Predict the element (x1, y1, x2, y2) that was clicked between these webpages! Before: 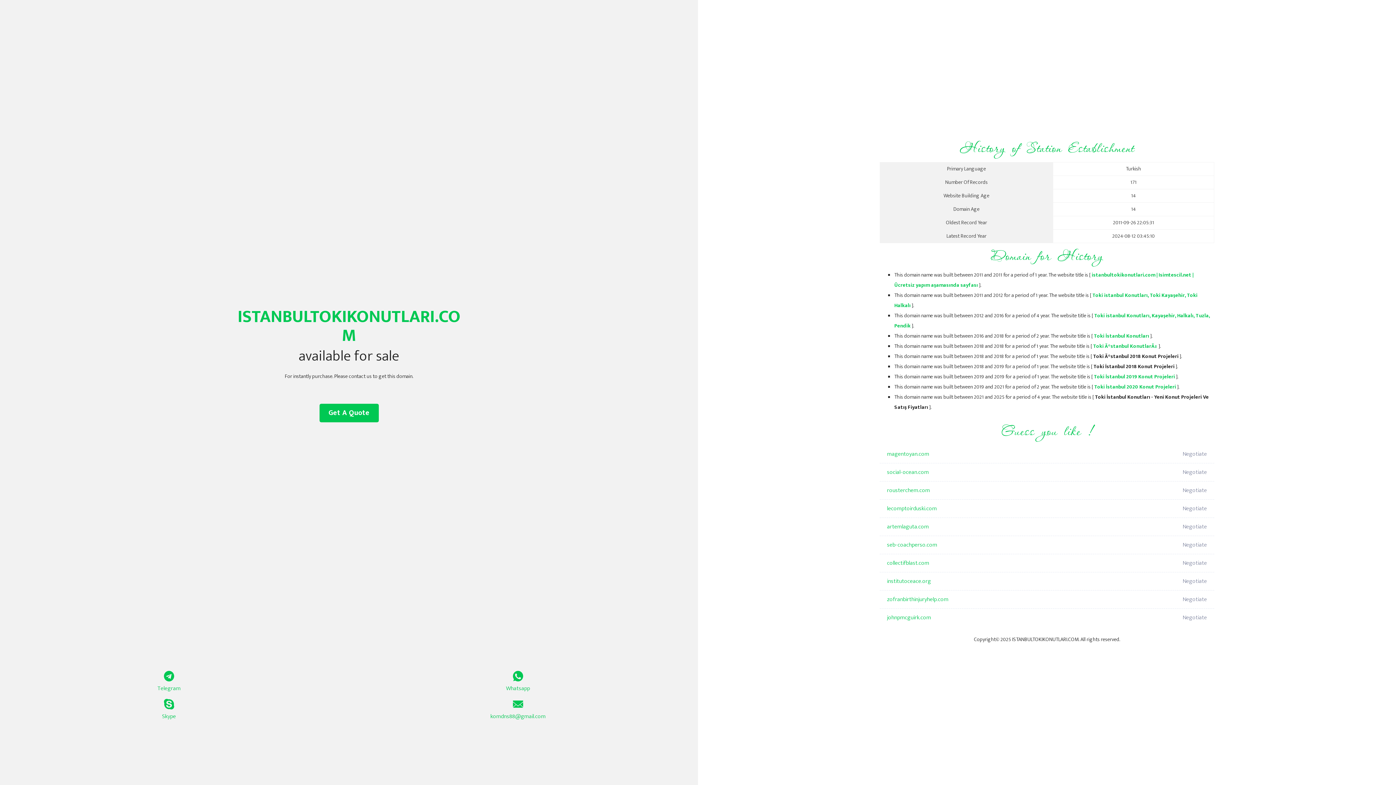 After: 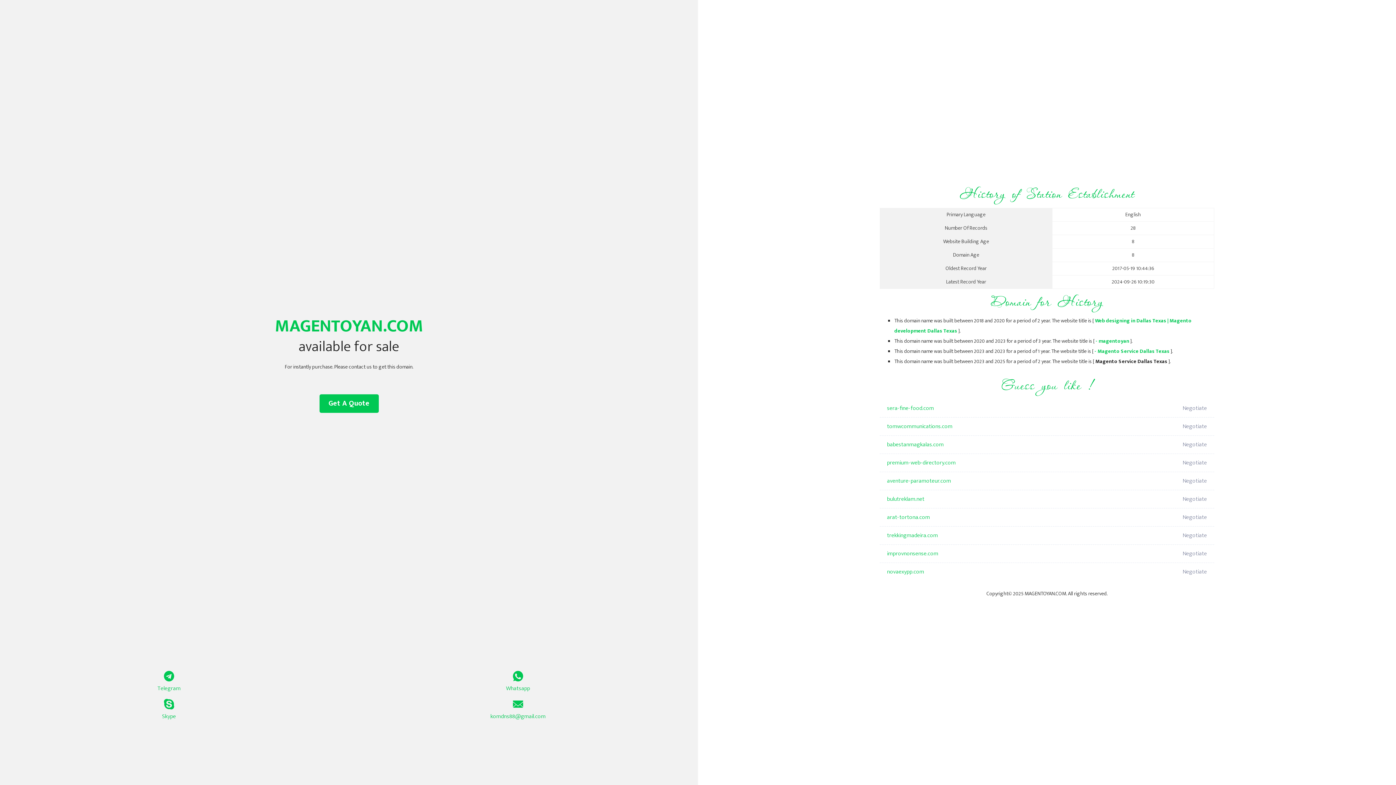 Action: label: magentoyan.com bbox: (887, 445, 1098, 463)